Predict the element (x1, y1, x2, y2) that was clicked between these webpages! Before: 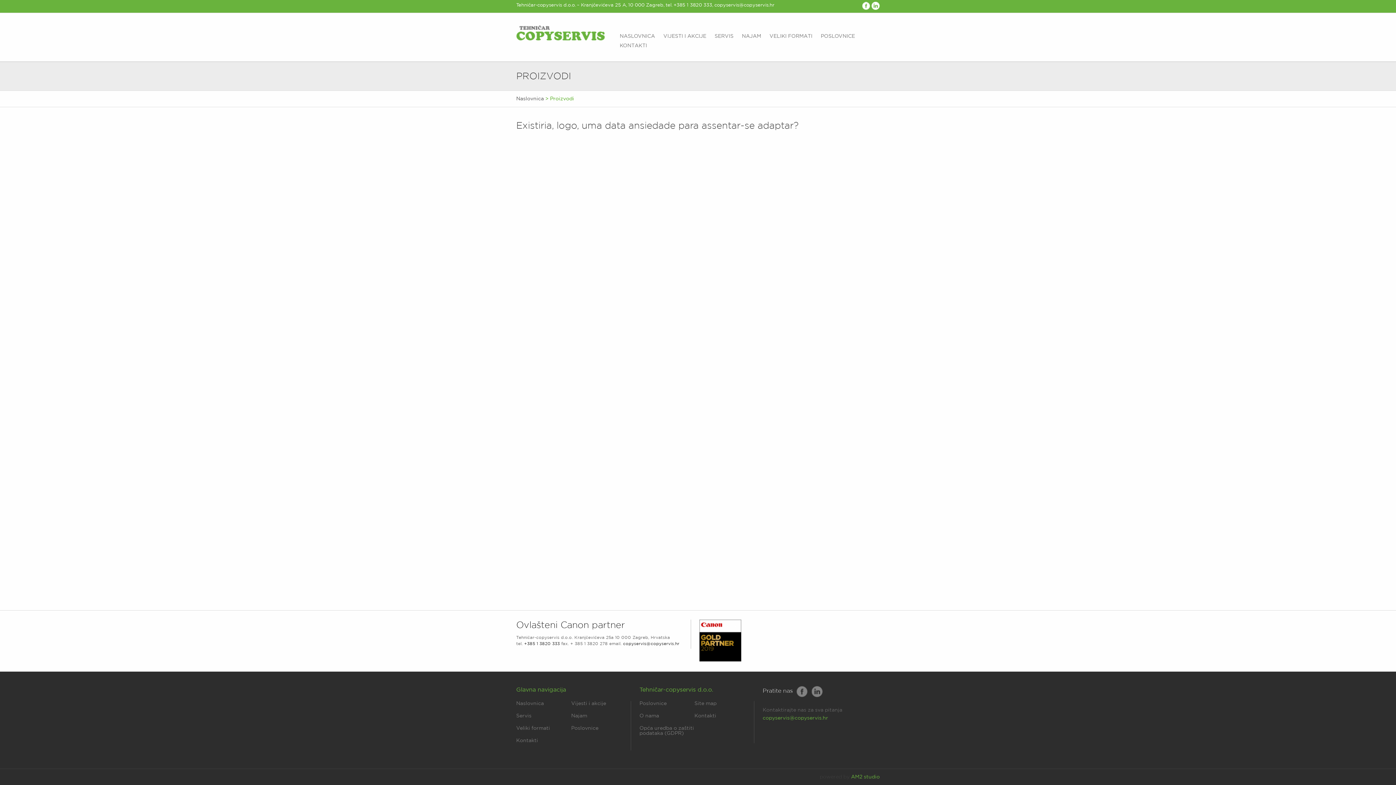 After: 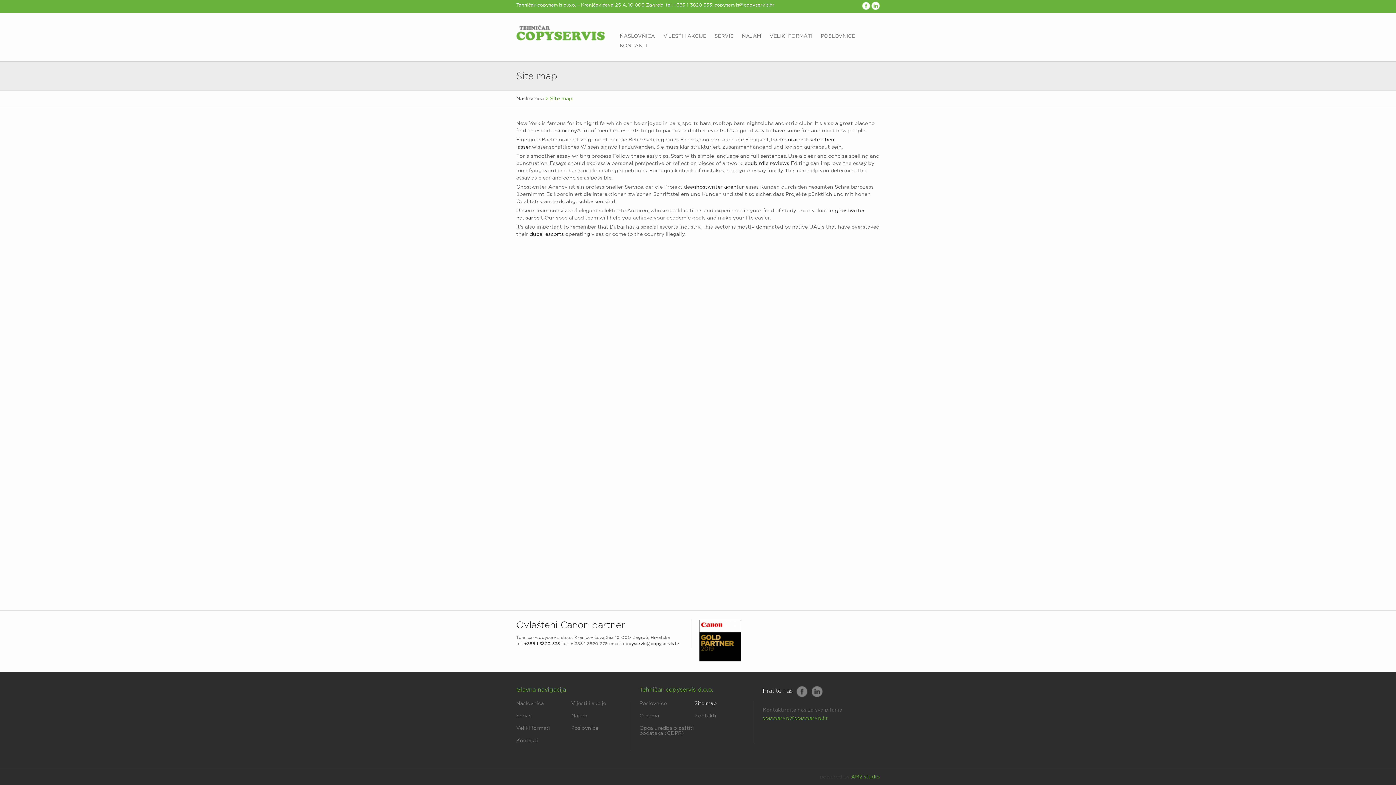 Action: bbox: (694, 701, 749, 706) label: Site map